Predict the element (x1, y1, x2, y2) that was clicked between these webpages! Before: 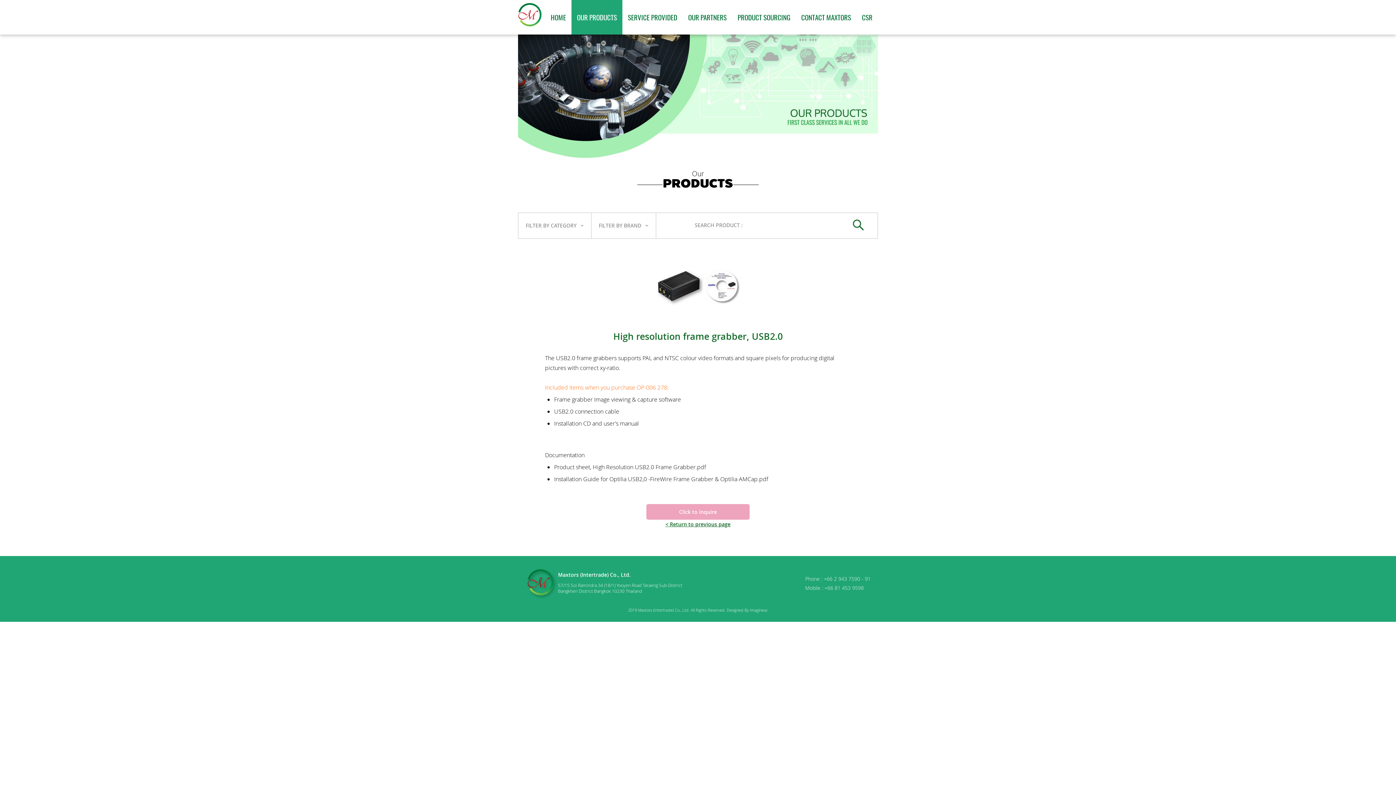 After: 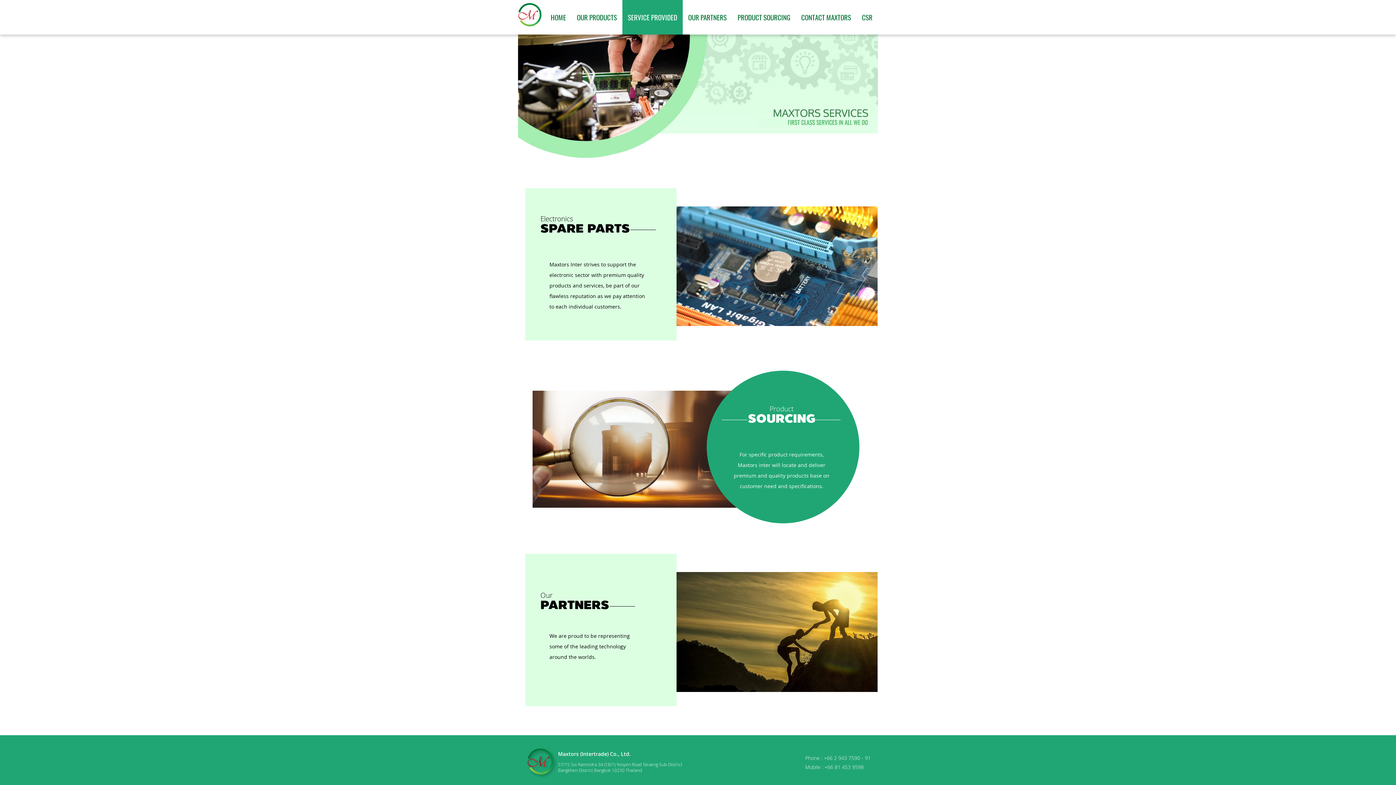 Action: label: SERVICE PROVIDED bbox: (622, 0, 682, 34)